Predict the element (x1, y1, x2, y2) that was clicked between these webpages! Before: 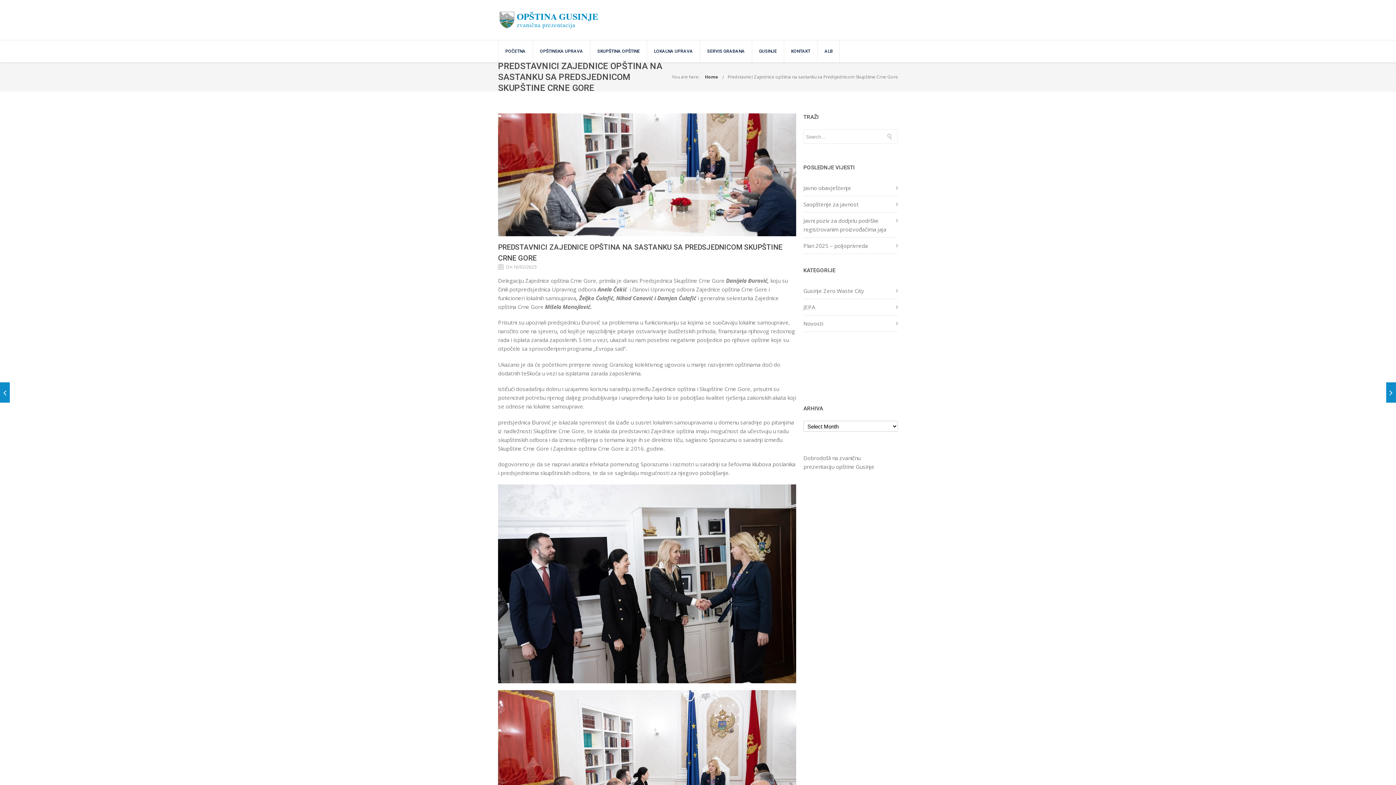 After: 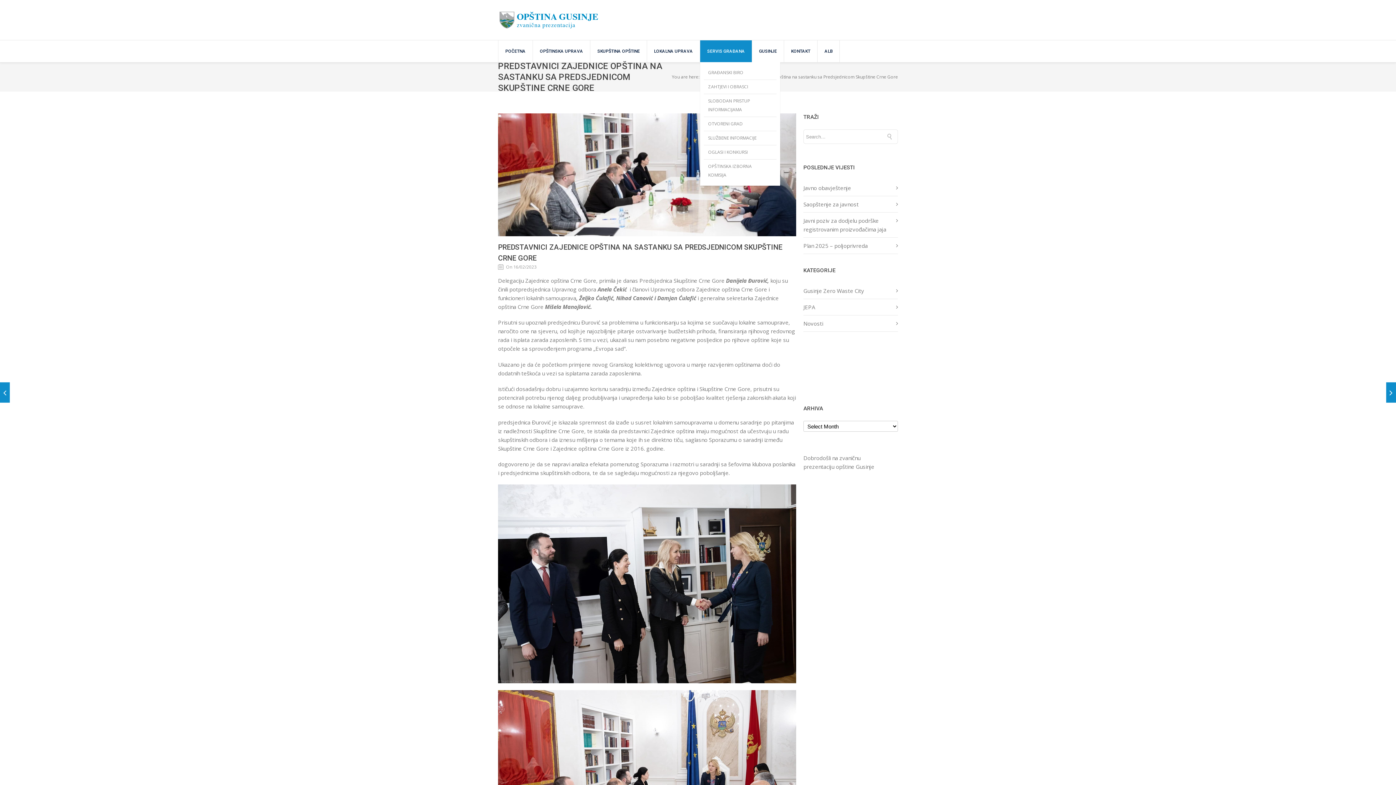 Action: label: SERVIS GRAĐANA bbox: (707, 40, 745, 62)